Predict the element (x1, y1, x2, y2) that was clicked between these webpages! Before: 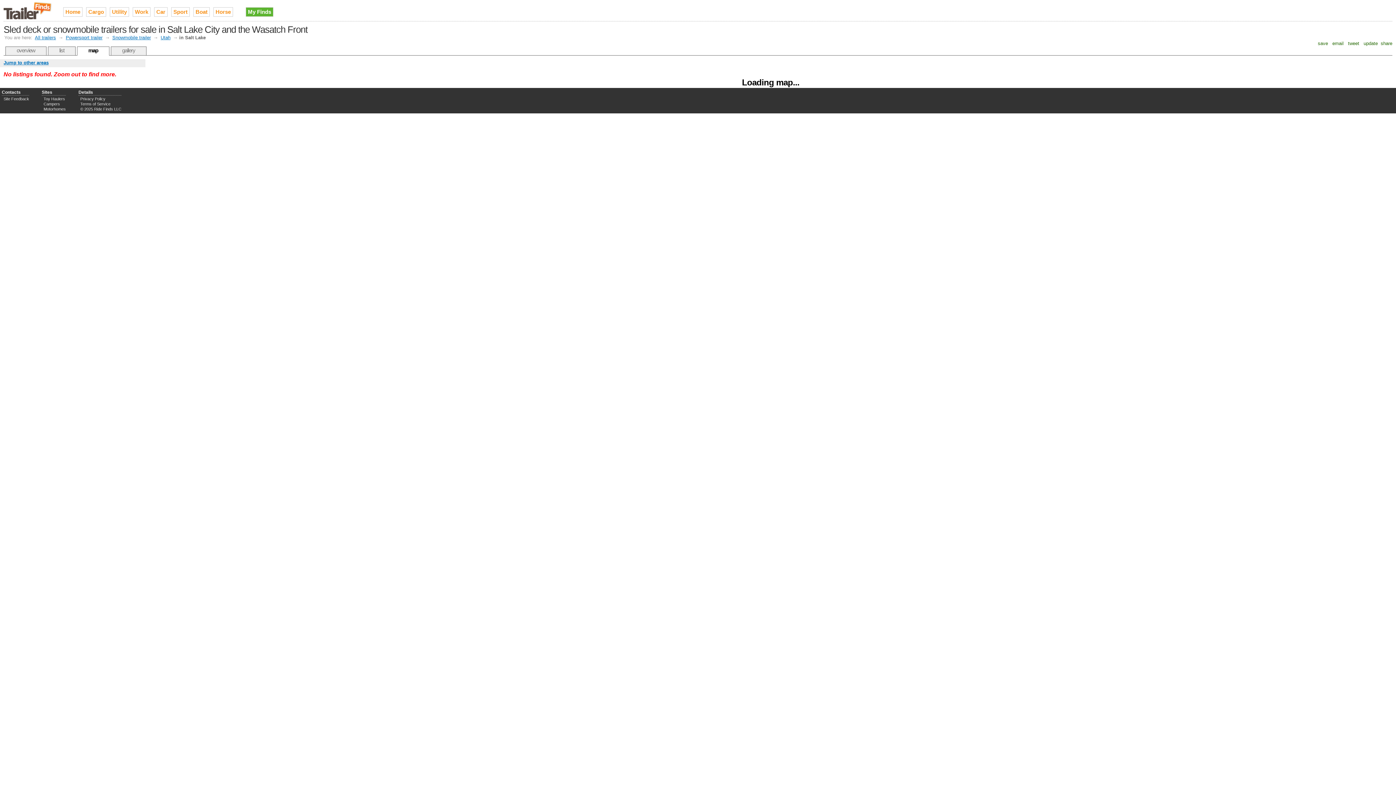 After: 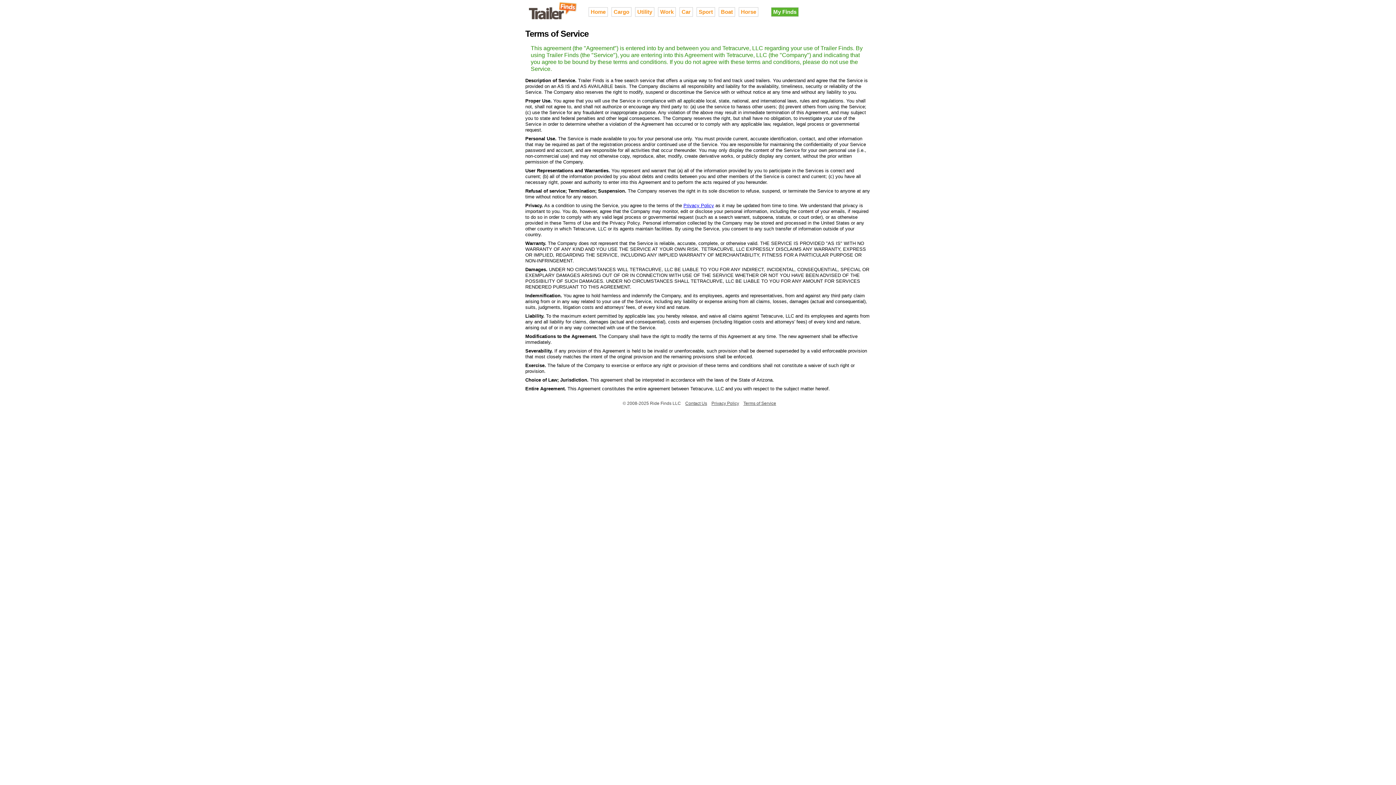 Action: label: Terms of Service bbox: (80, 101, 110, 106)